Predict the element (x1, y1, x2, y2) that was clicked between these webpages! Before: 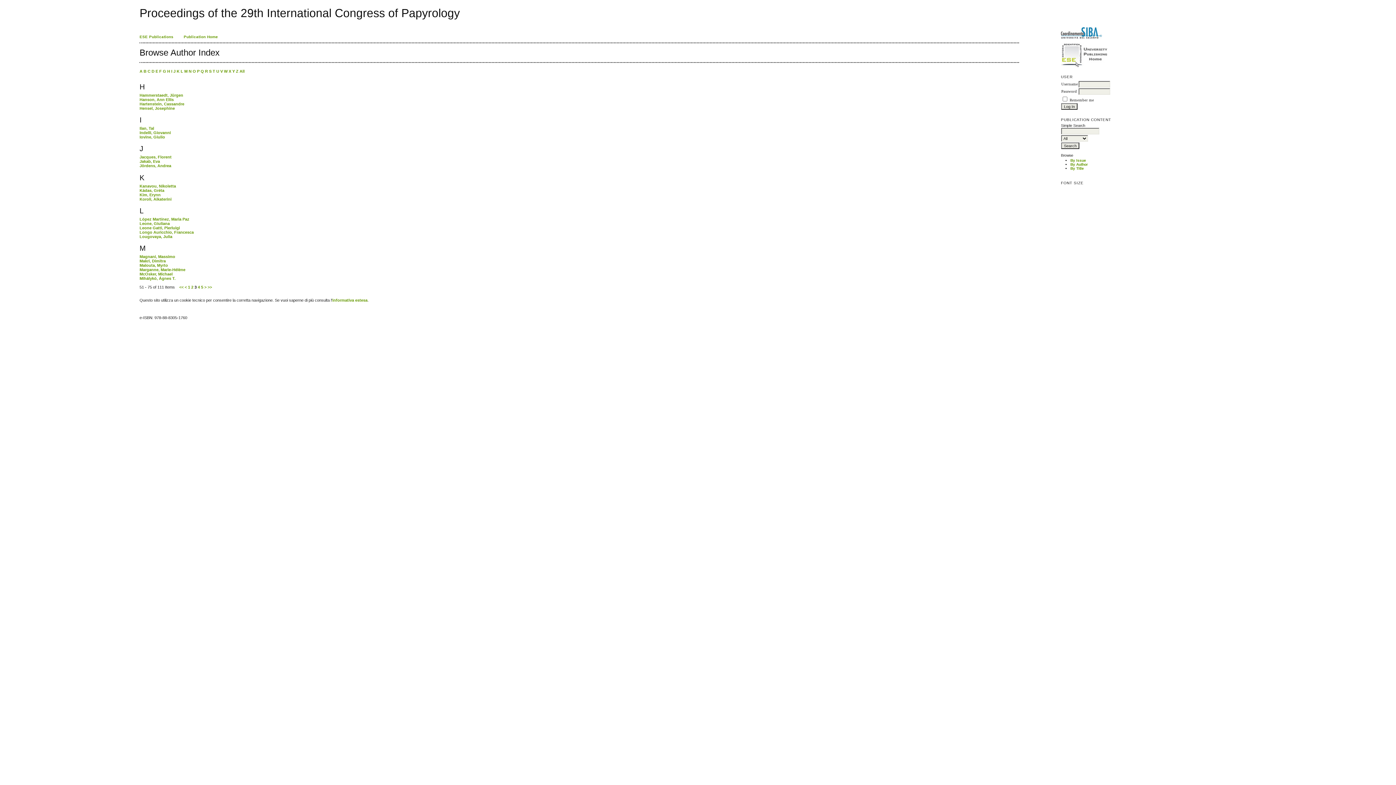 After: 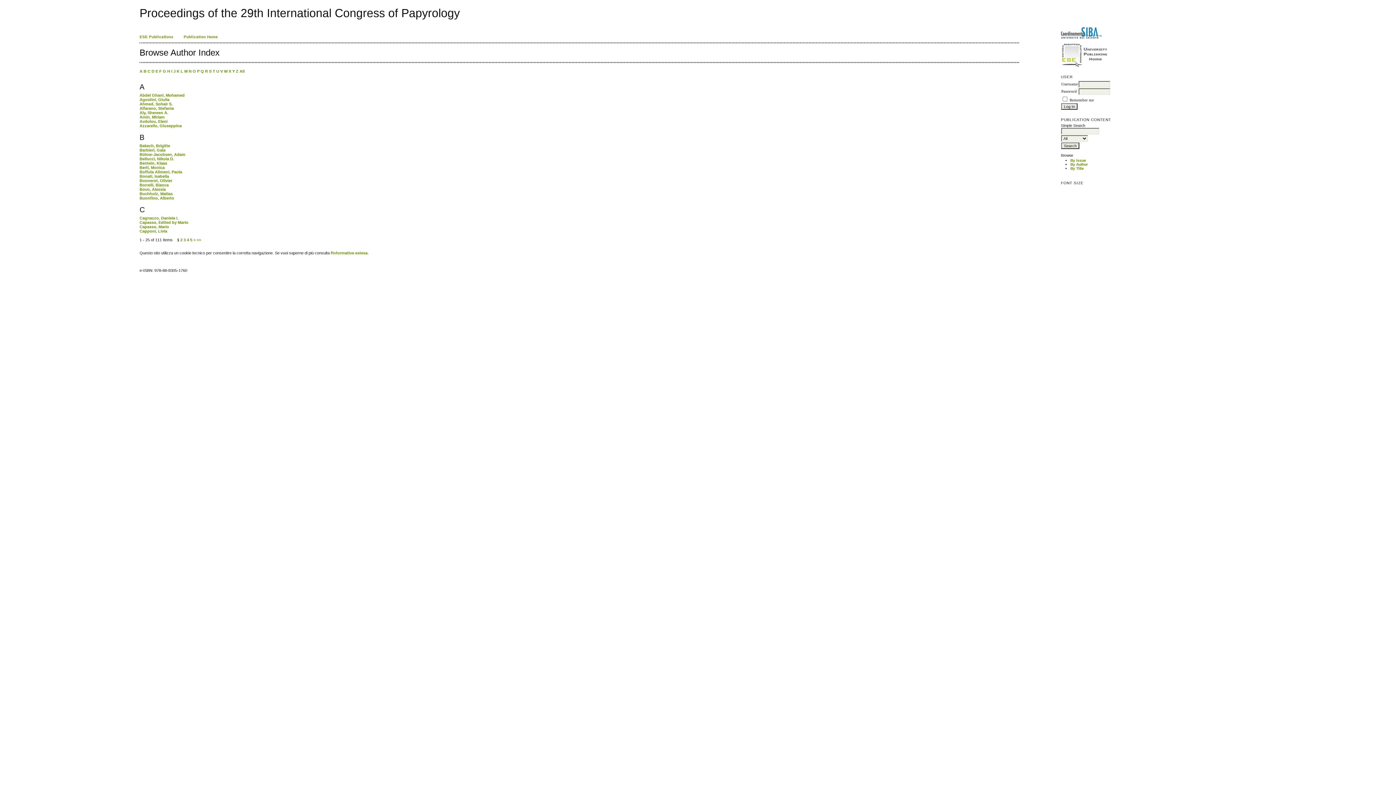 Action: bbox: (188, 285, 190, 289) label: 1